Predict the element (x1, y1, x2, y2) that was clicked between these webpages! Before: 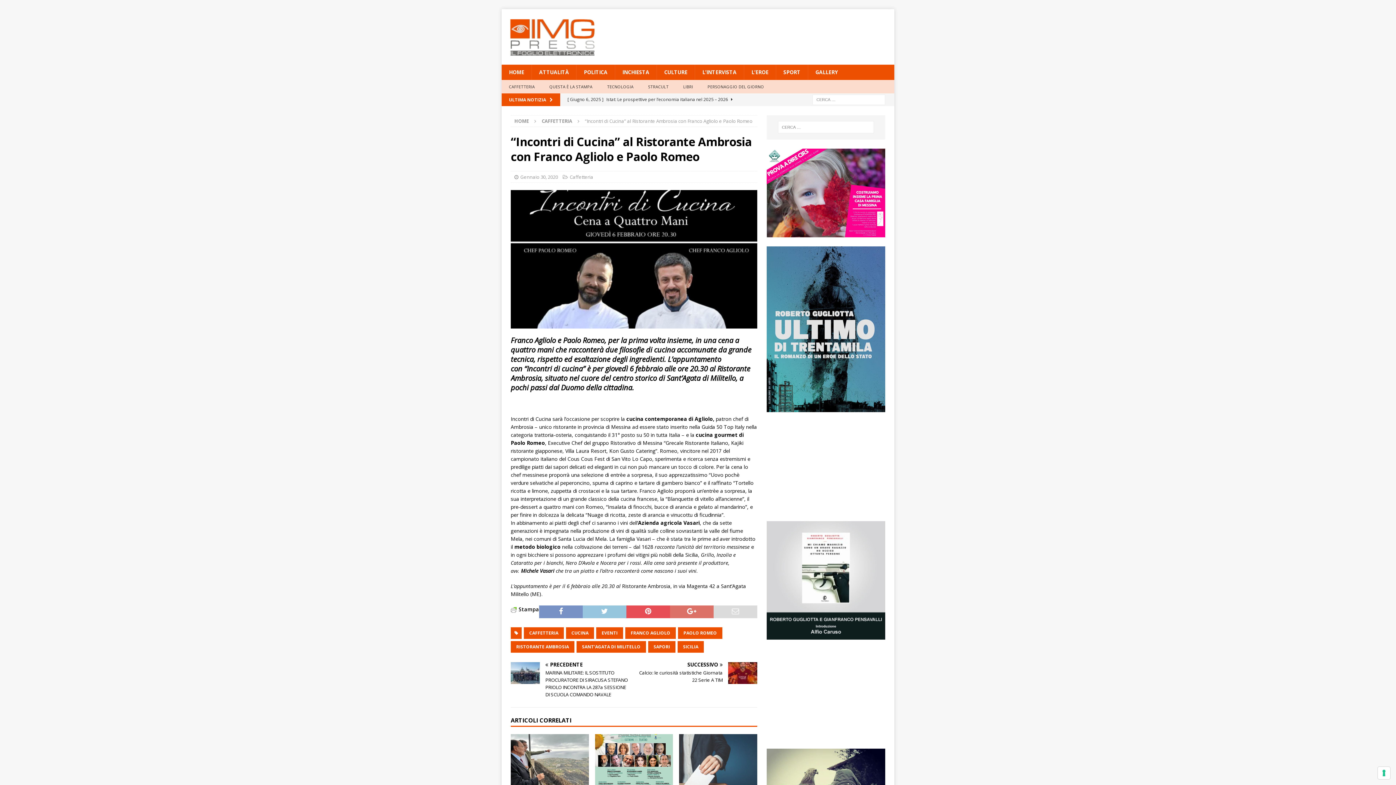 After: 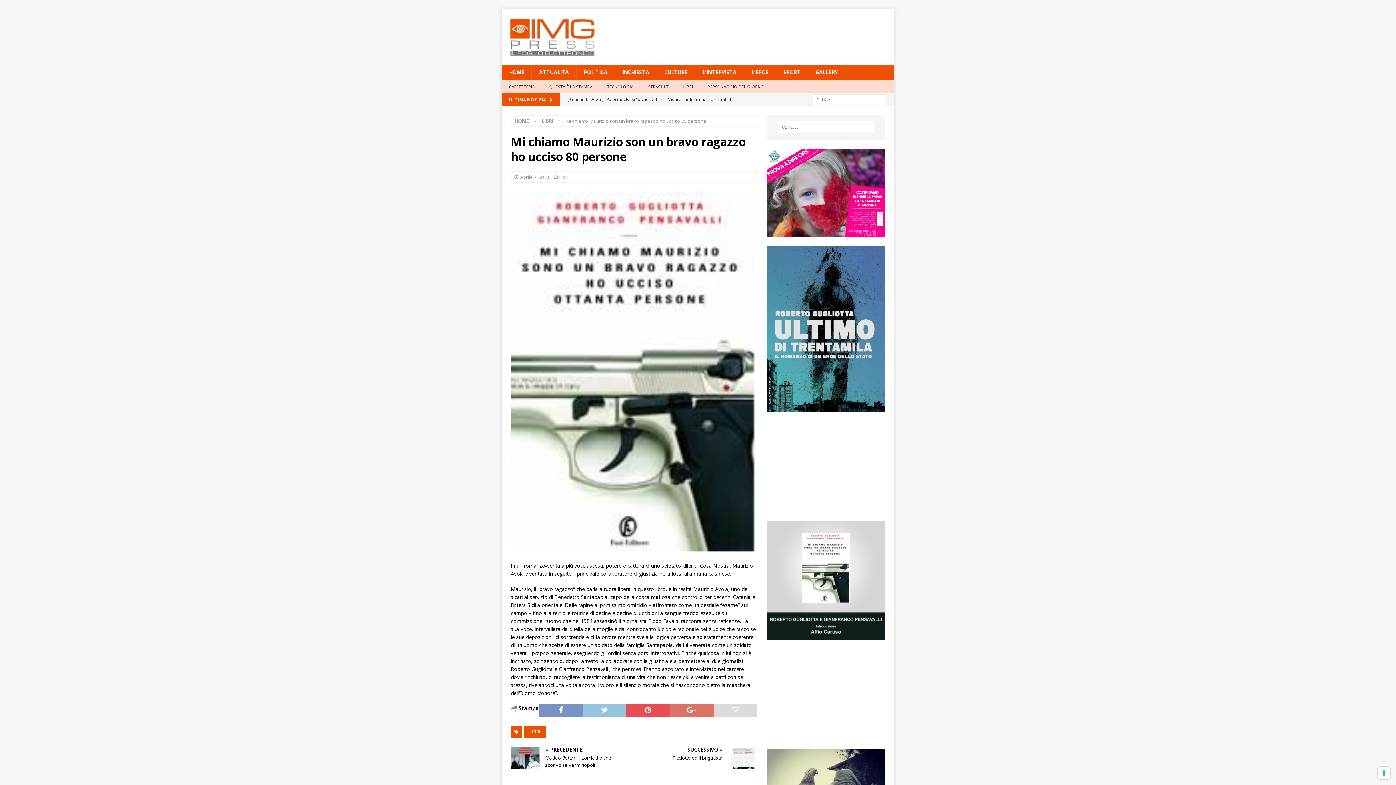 Action: bbox: (766, 632, 885, 639)